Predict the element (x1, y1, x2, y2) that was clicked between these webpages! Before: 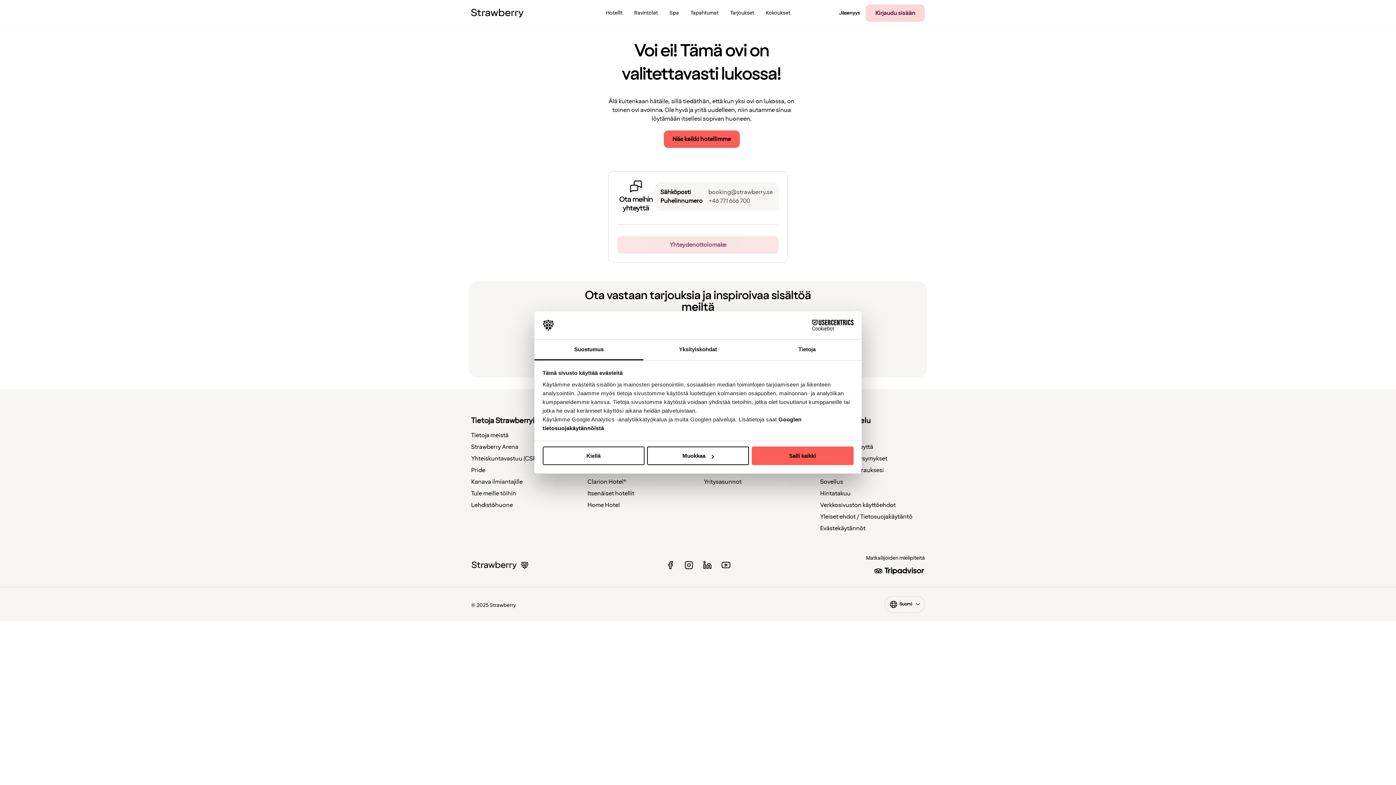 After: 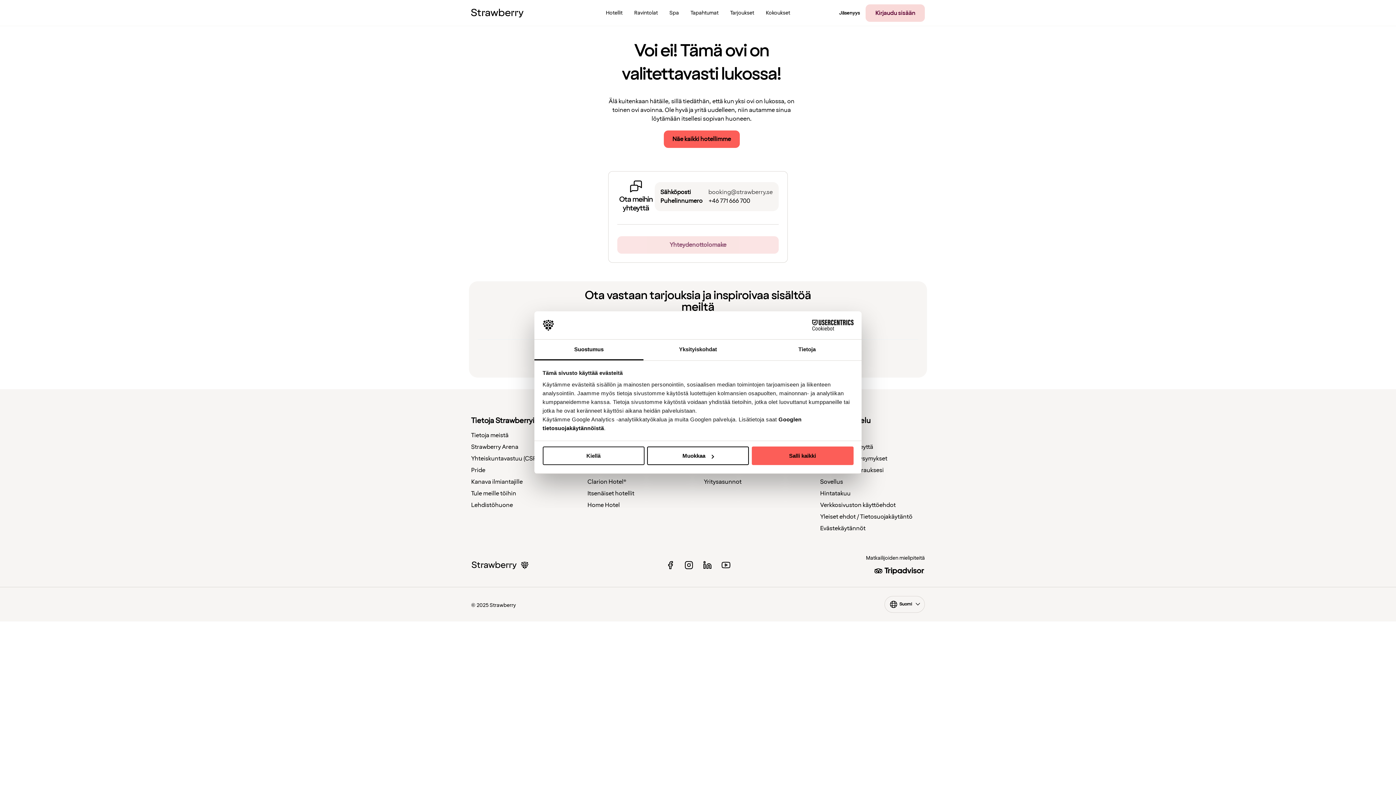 Action: bbox: (708, 196, 750, 204) label: +46 771 666 700